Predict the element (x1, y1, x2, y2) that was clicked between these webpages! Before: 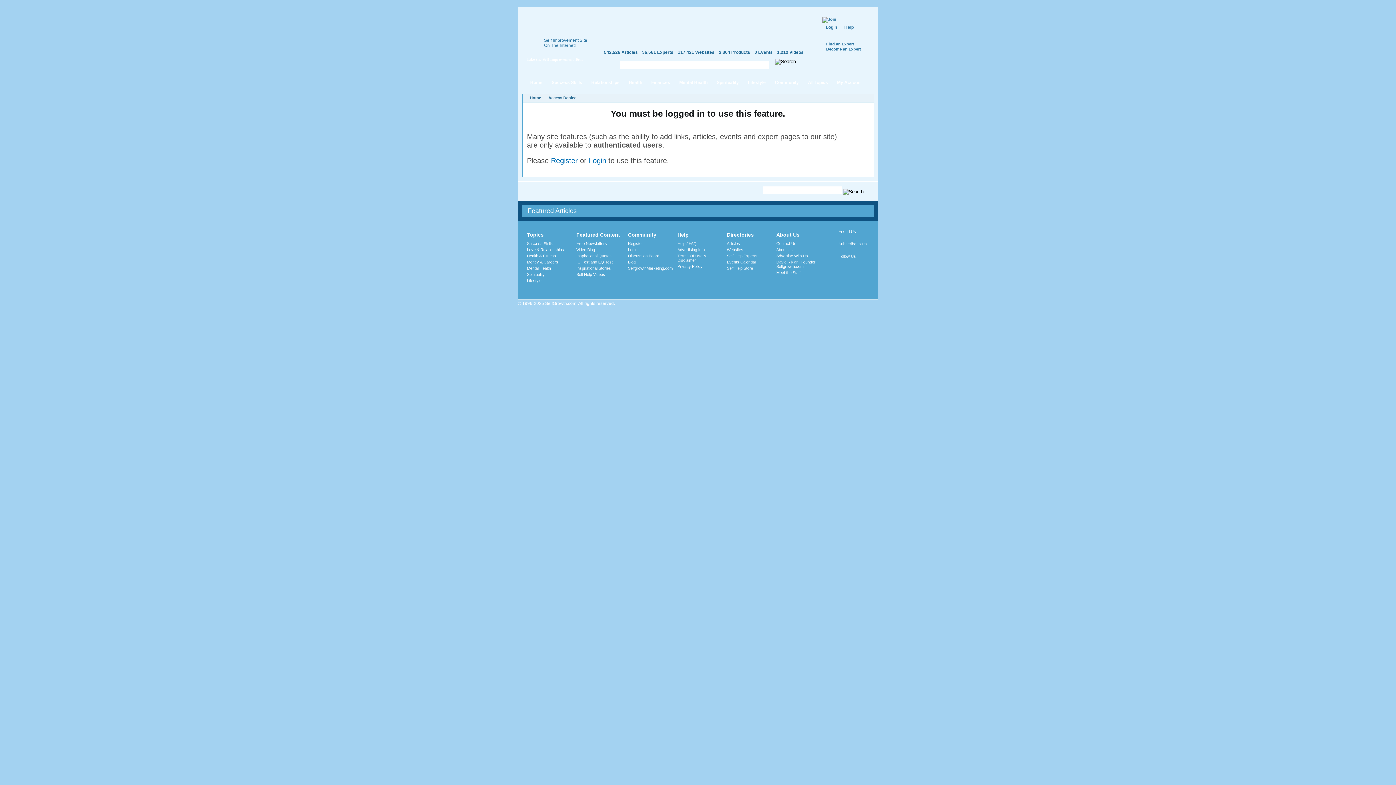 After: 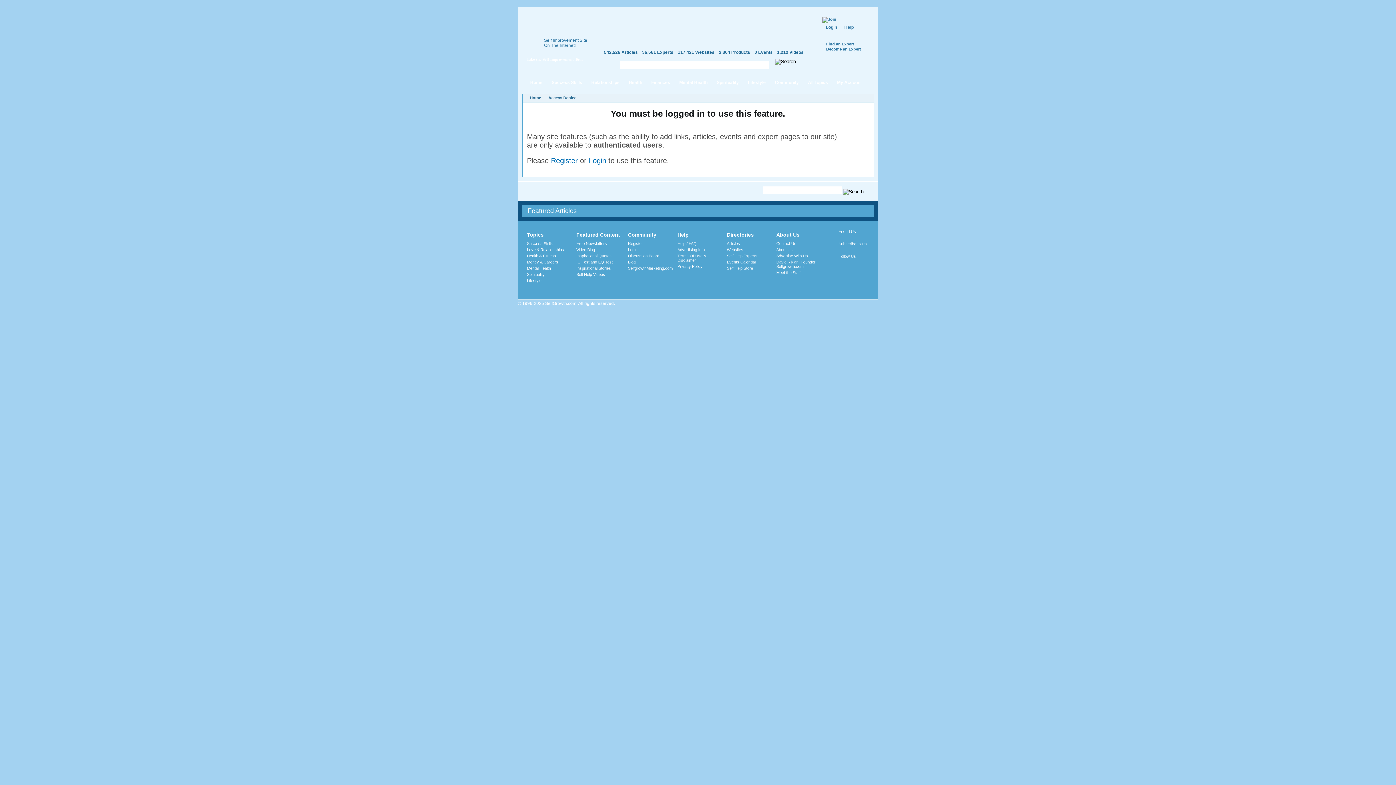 Action: bbox: (677, 247, 704, 251) label: Advertising Info